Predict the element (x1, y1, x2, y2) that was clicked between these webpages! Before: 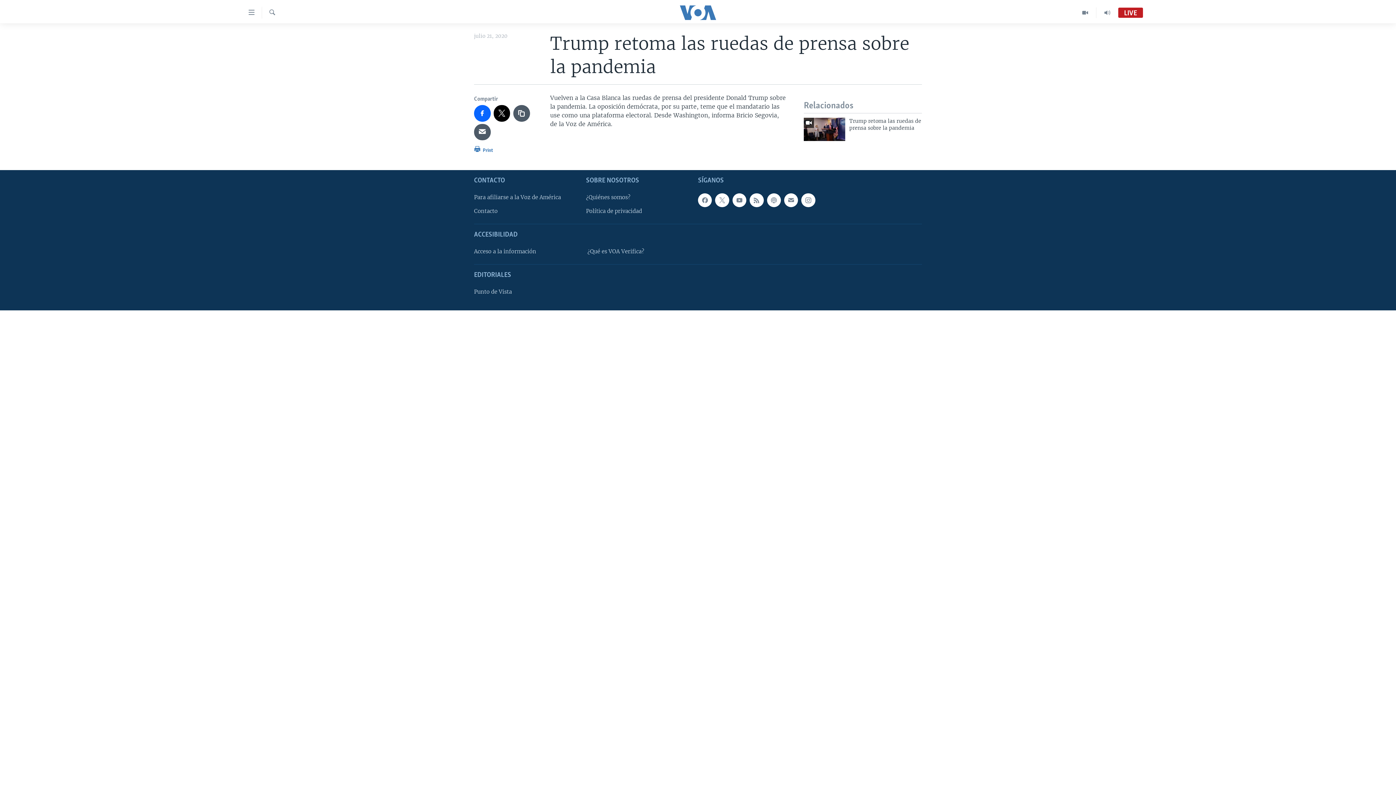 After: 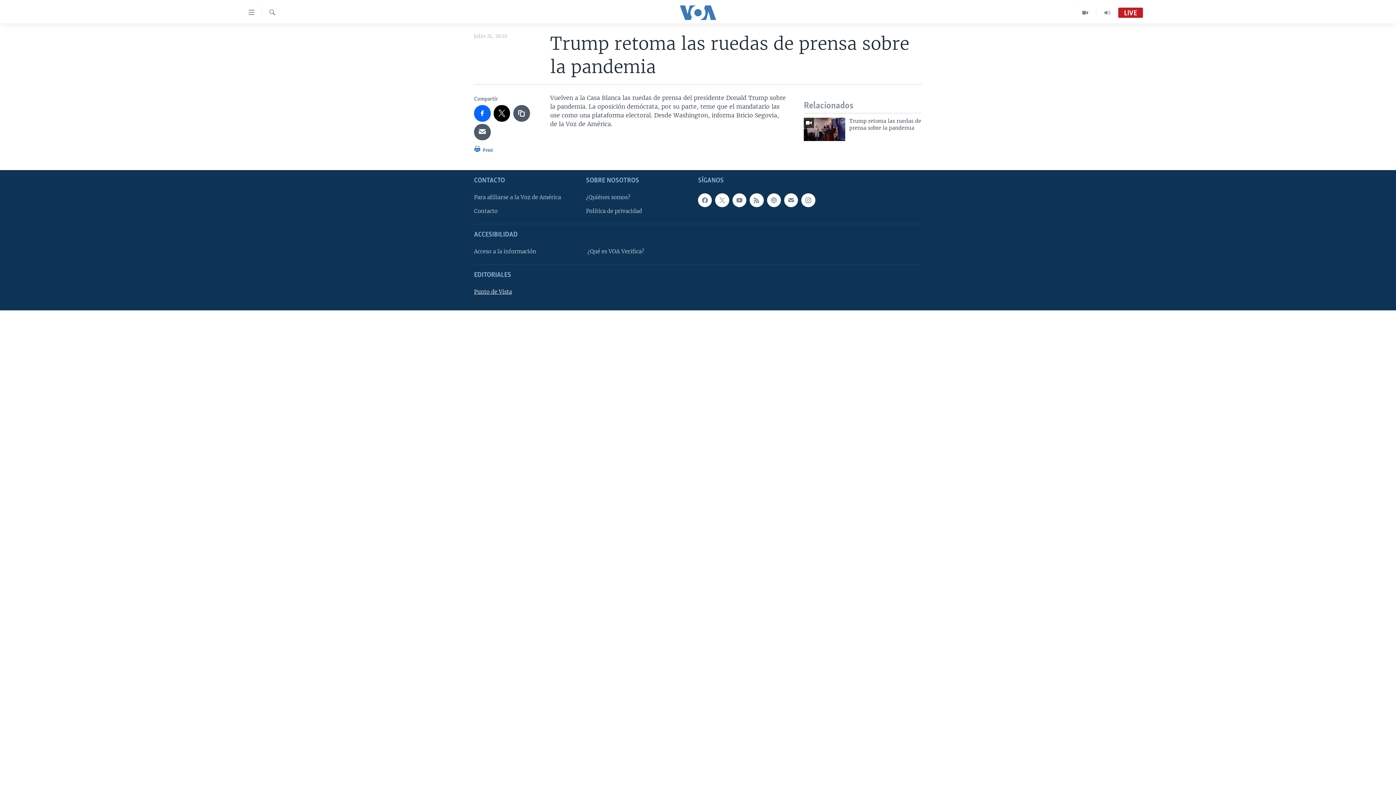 Action: bbox: (474, 287, 577, 295) label: Punto de Vista